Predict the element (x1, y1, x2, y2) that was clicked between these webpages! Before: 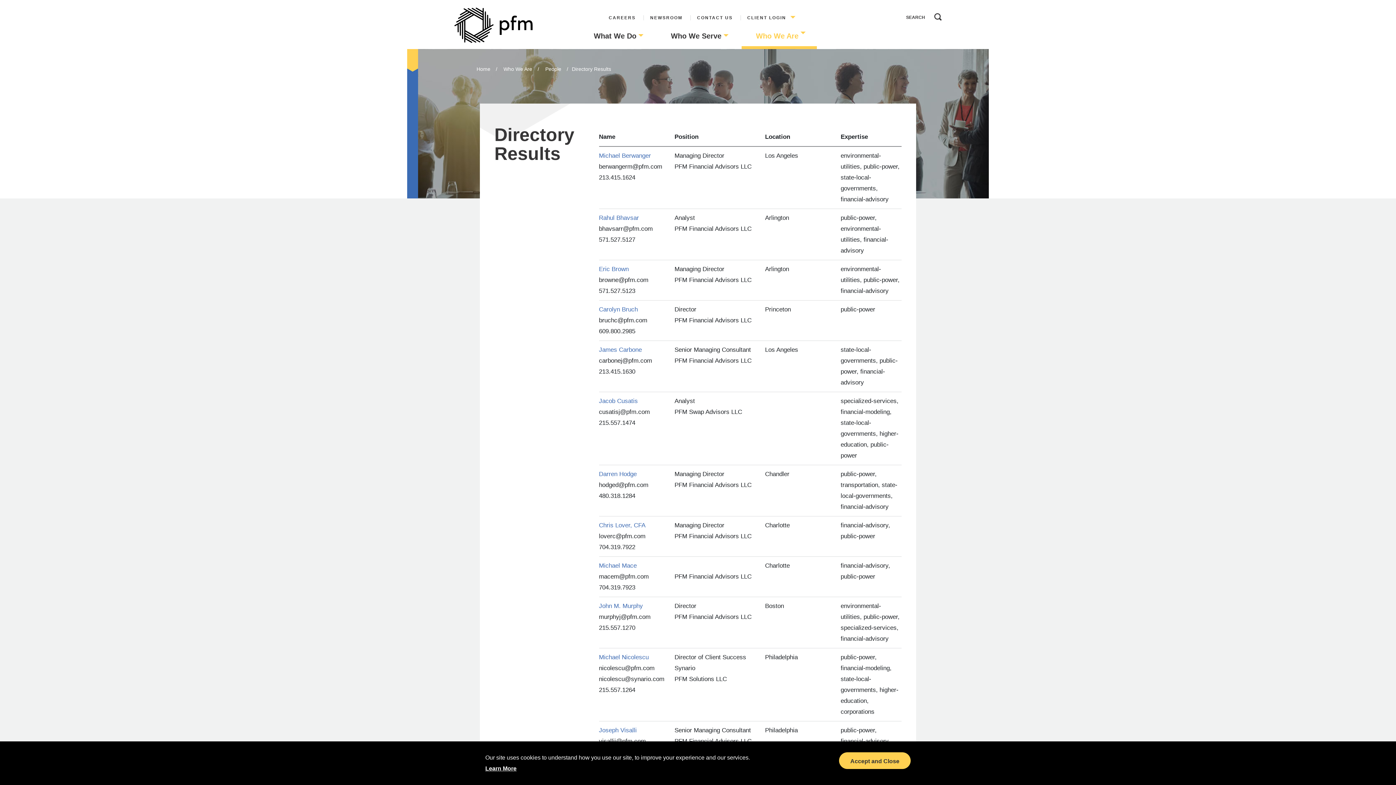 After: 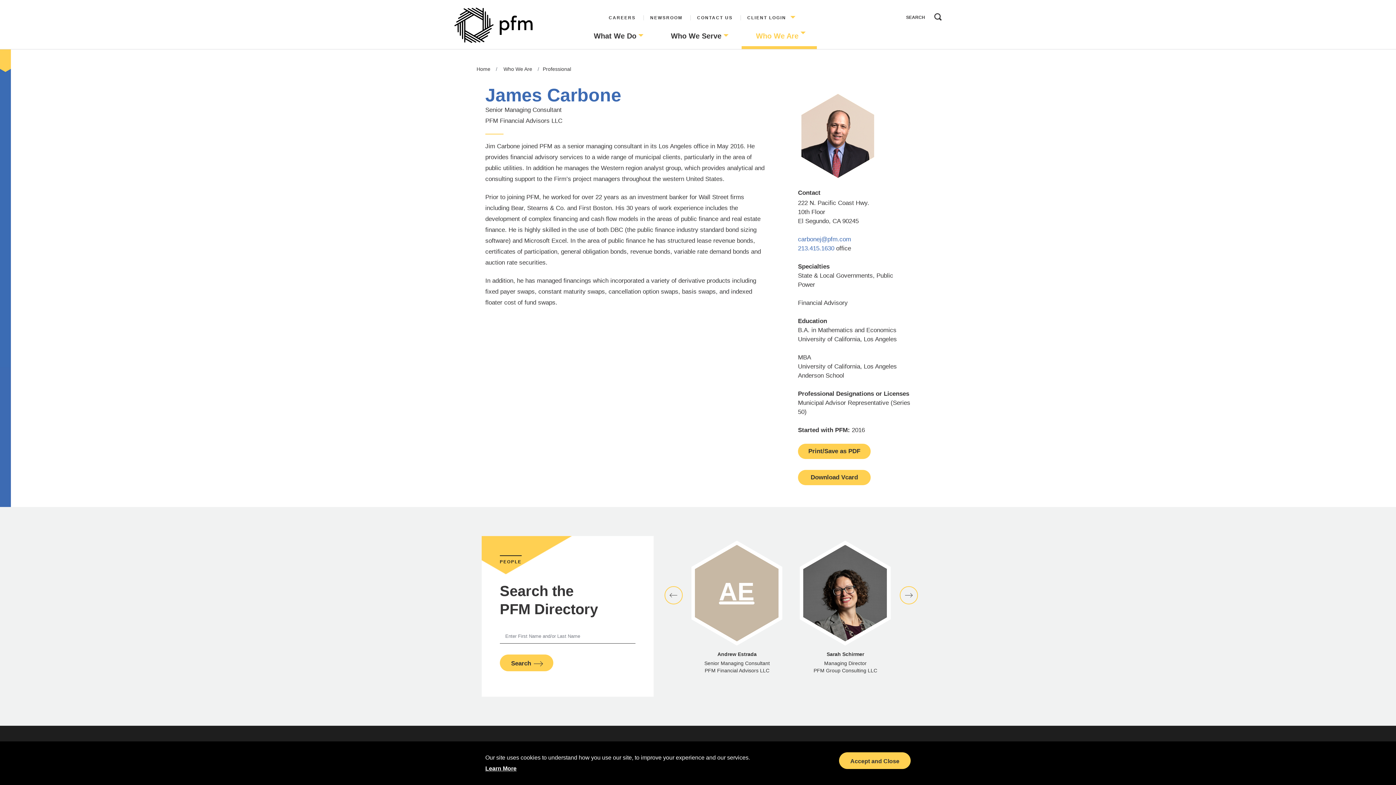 Action: label: James Carbone bbox: (599, 346, 642, 353)